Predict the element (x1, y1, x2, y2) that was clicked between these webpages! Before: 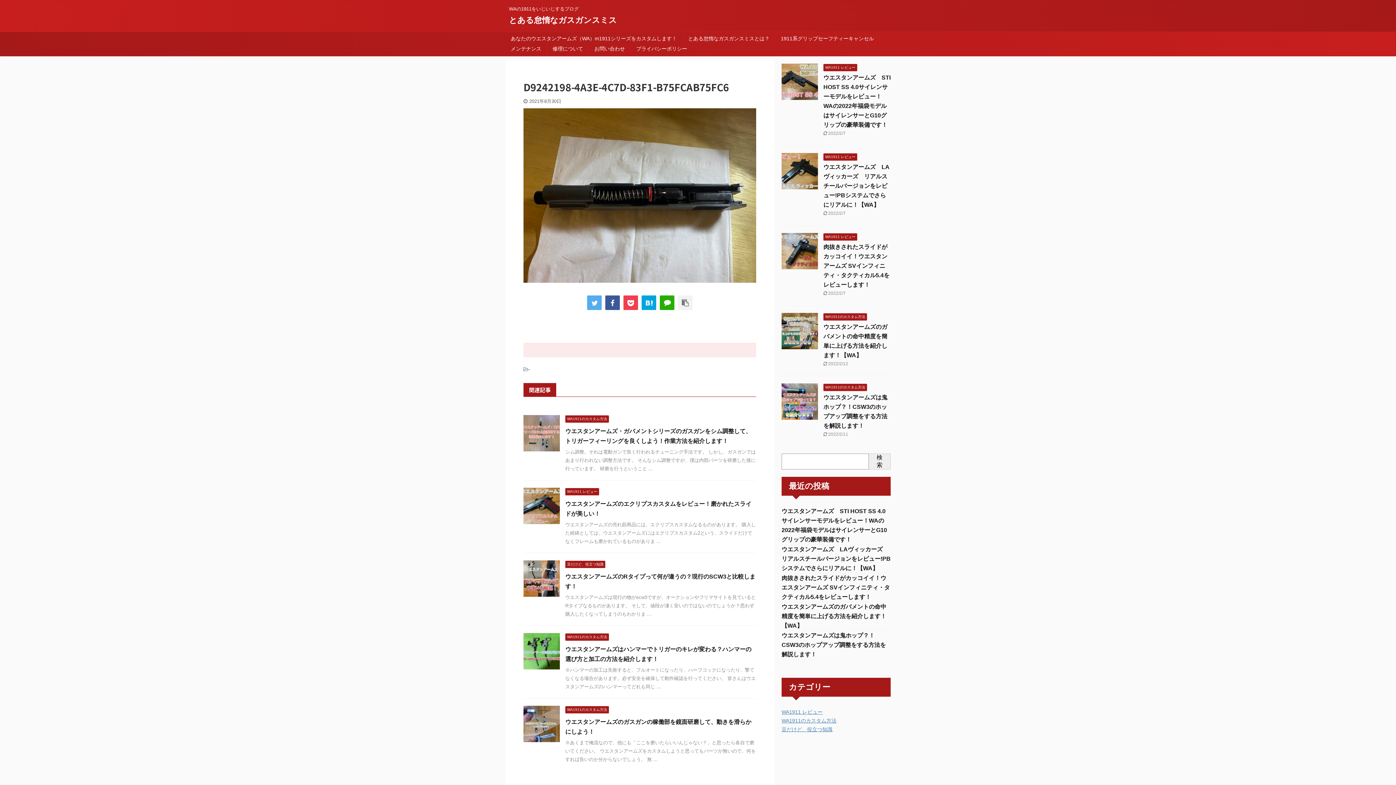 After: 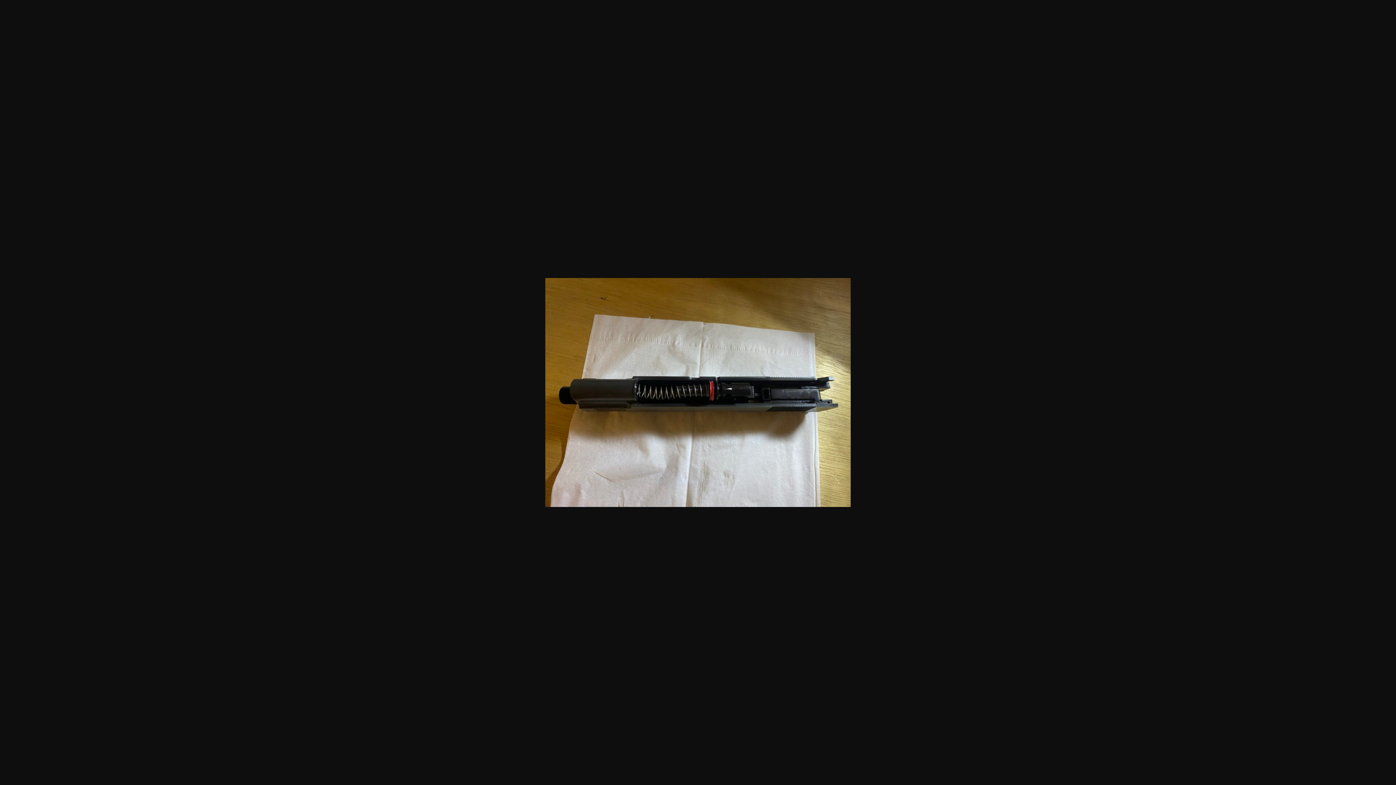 Action: bbox: (523, 274, 756, 281)